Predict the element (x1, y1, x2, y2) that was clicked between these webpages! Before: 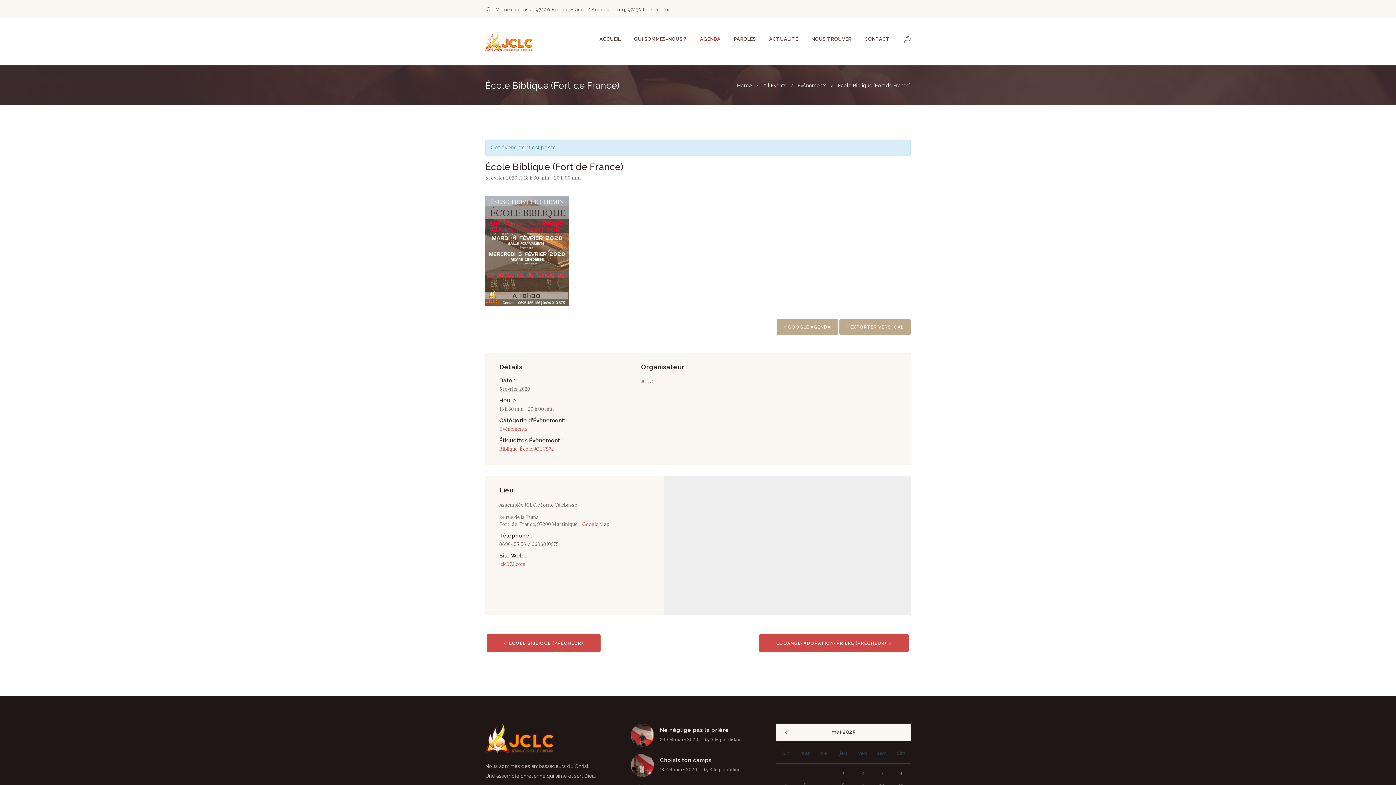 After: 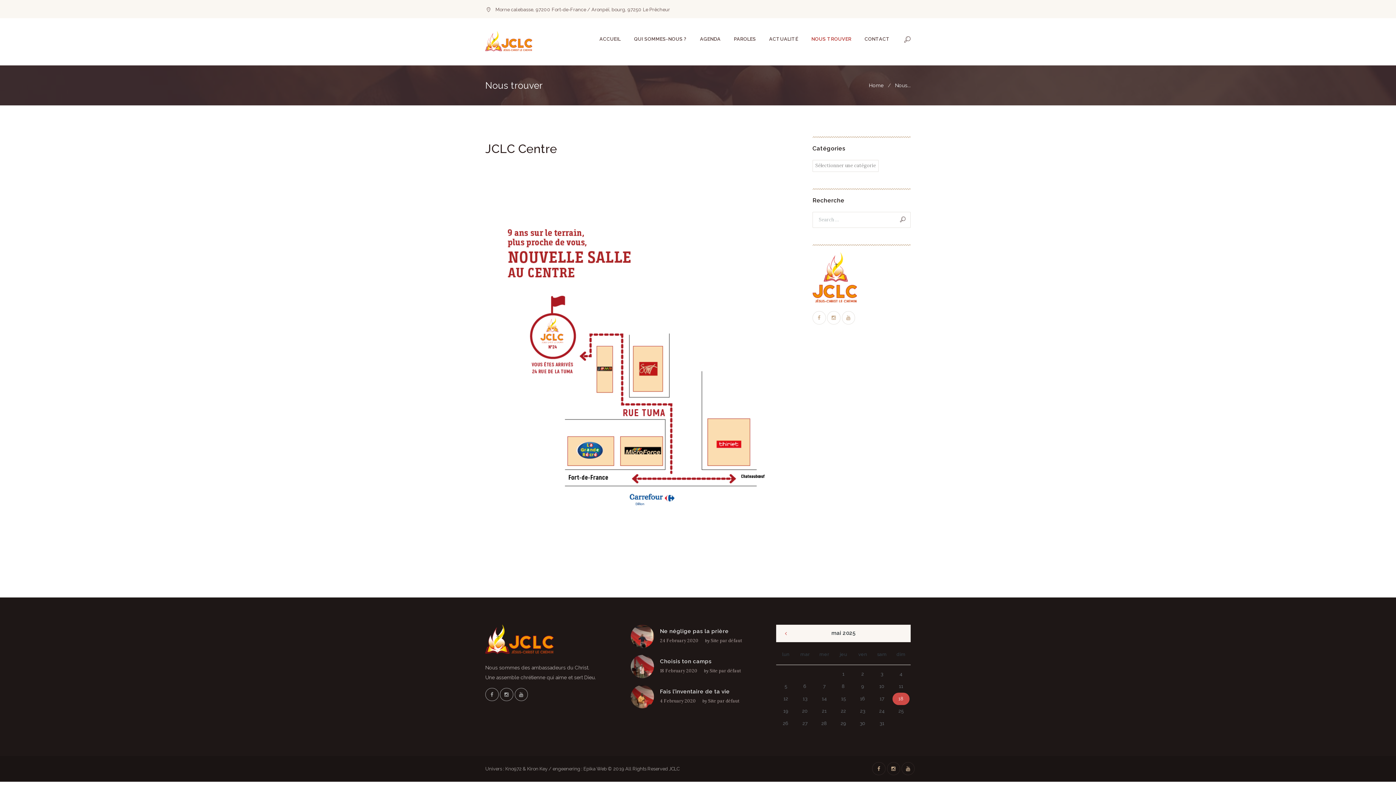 Action: bbox: (805, 28, 858, 50) label: NOUS TROUVER